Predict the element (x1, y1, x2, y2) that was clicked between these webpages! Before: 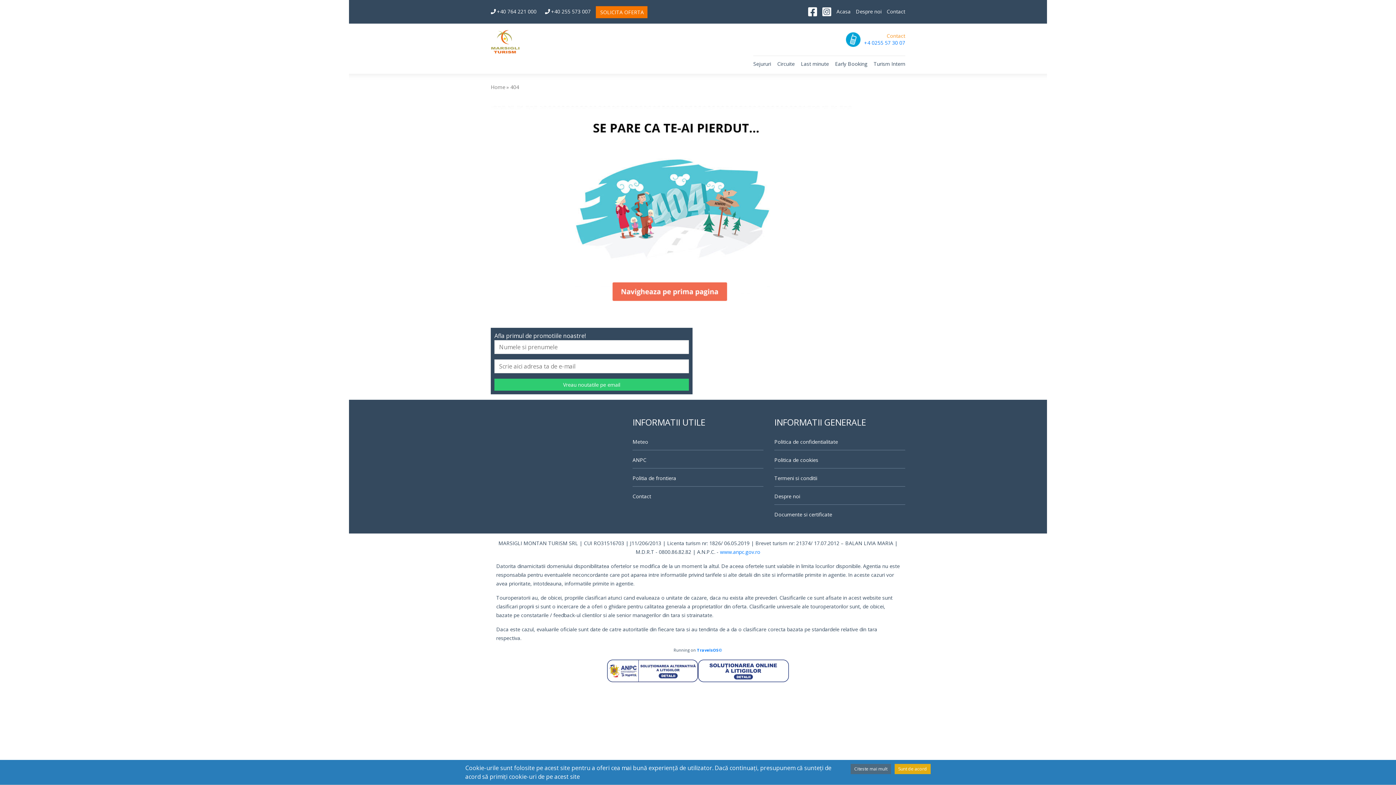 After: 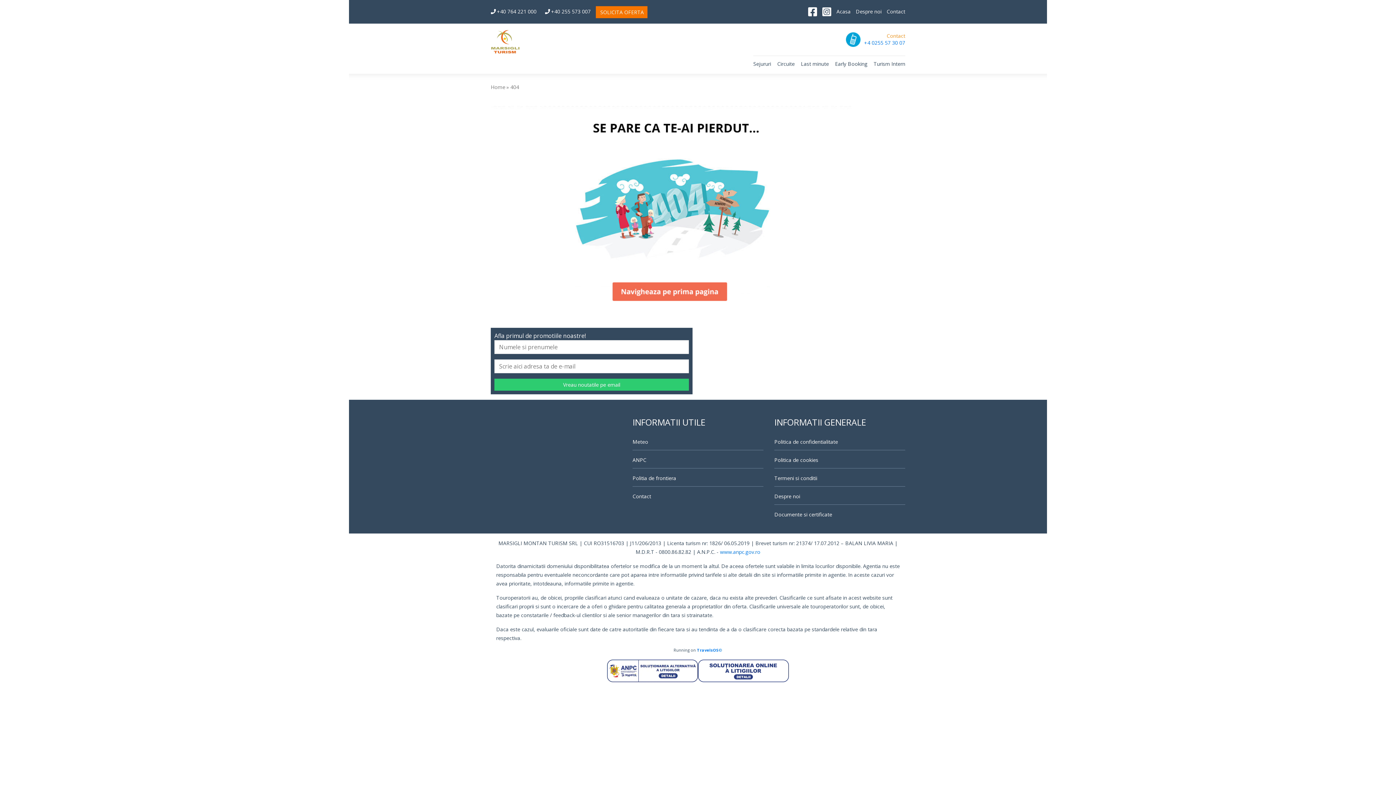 Action: label: Sunt de acord bbox: (894, 764, 930, 774)